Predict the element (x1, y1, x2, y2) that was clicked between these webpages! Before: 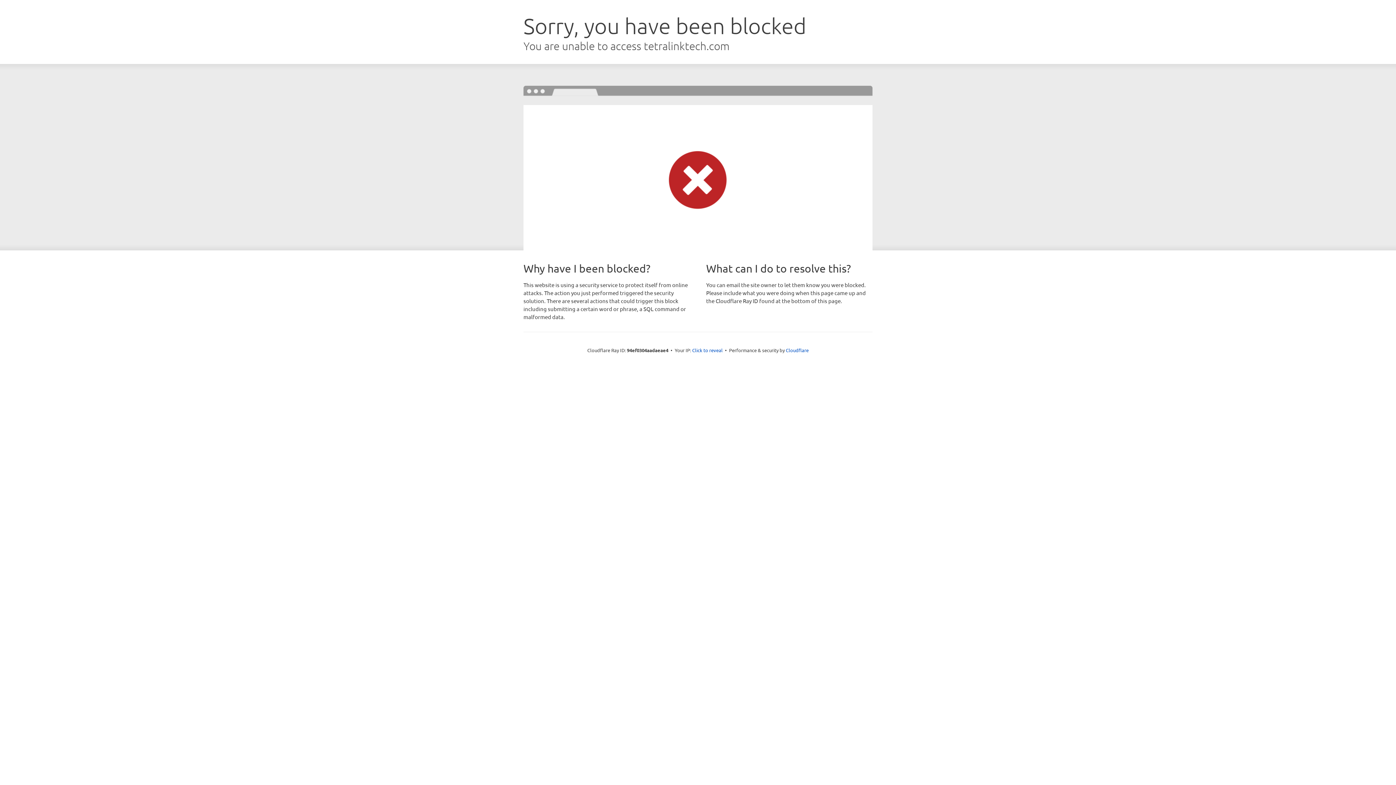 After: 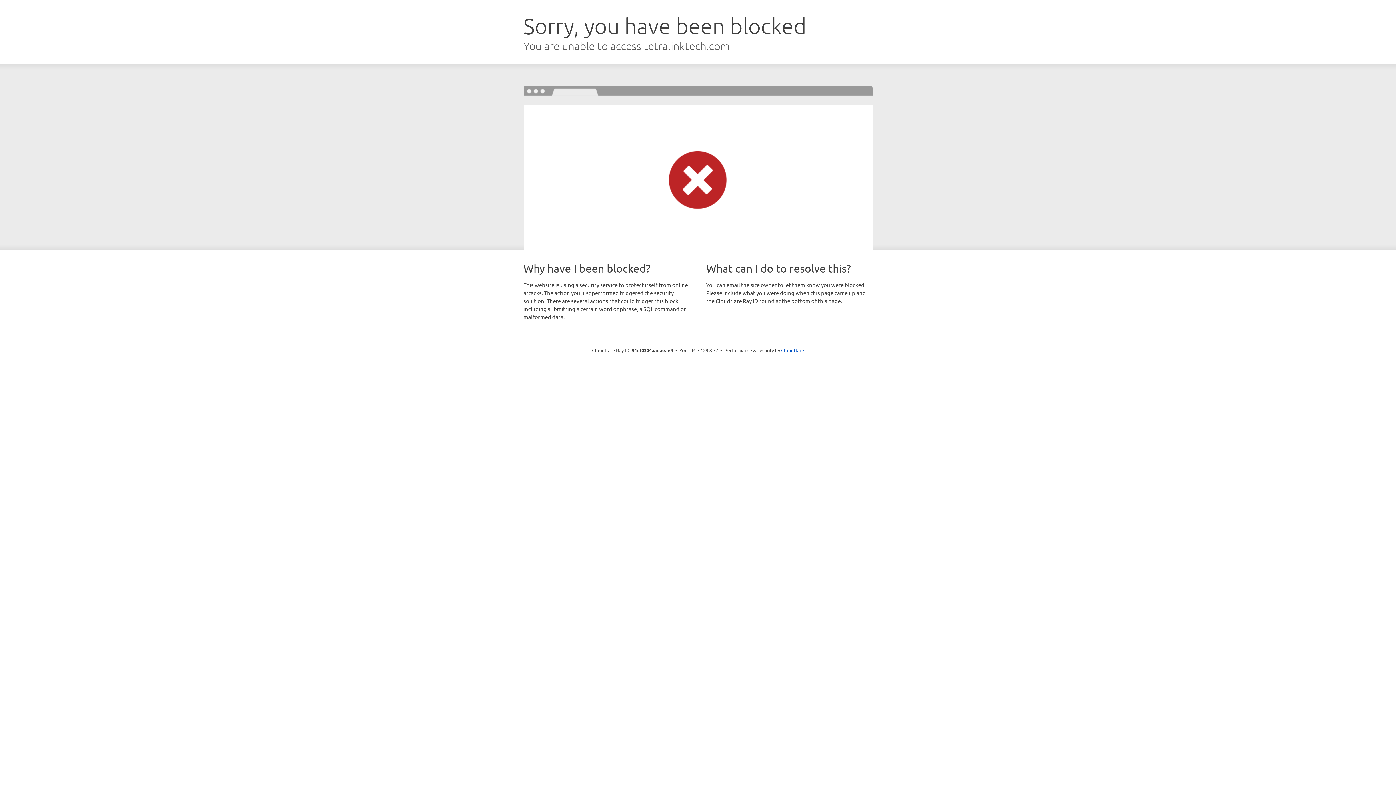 Action: label: Click to reveal bbox: (692, 346, 722, 353)